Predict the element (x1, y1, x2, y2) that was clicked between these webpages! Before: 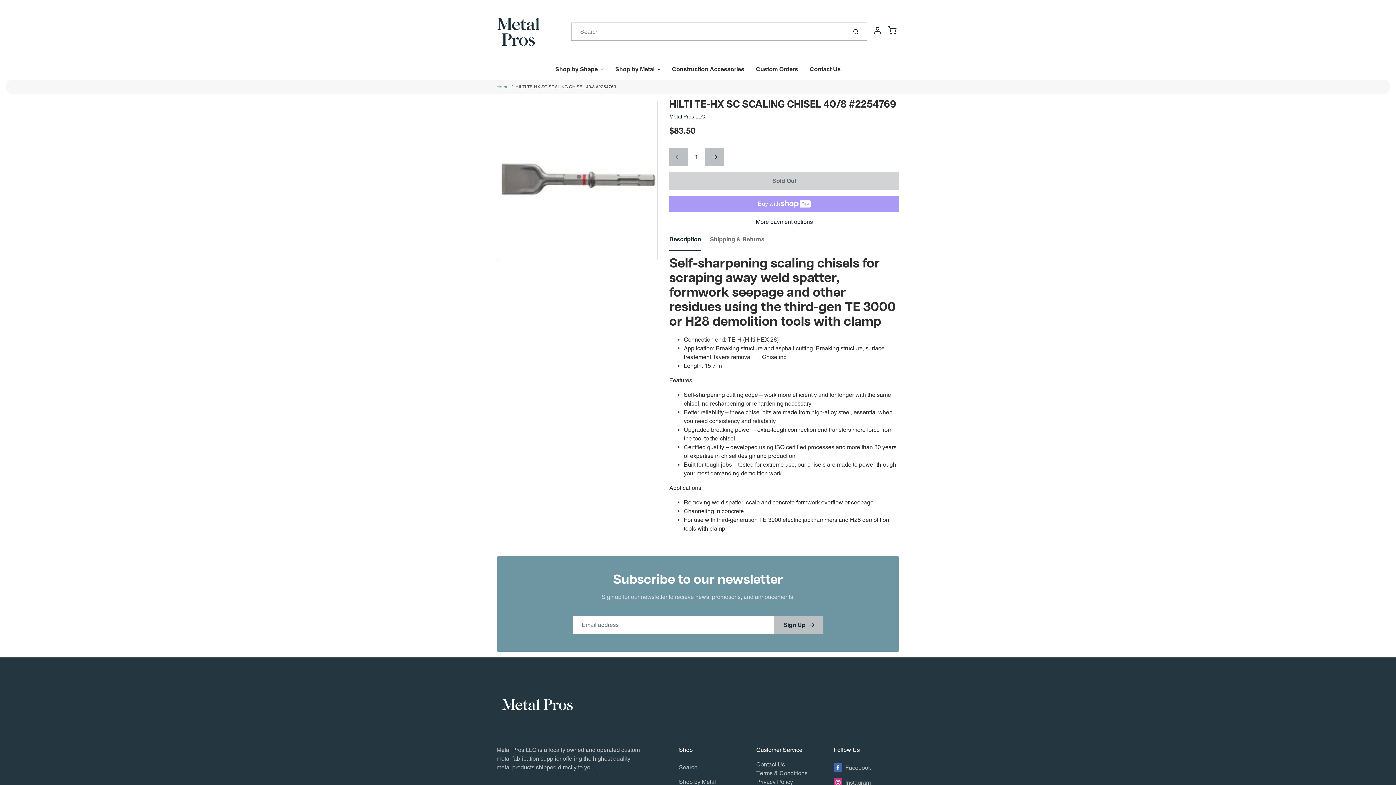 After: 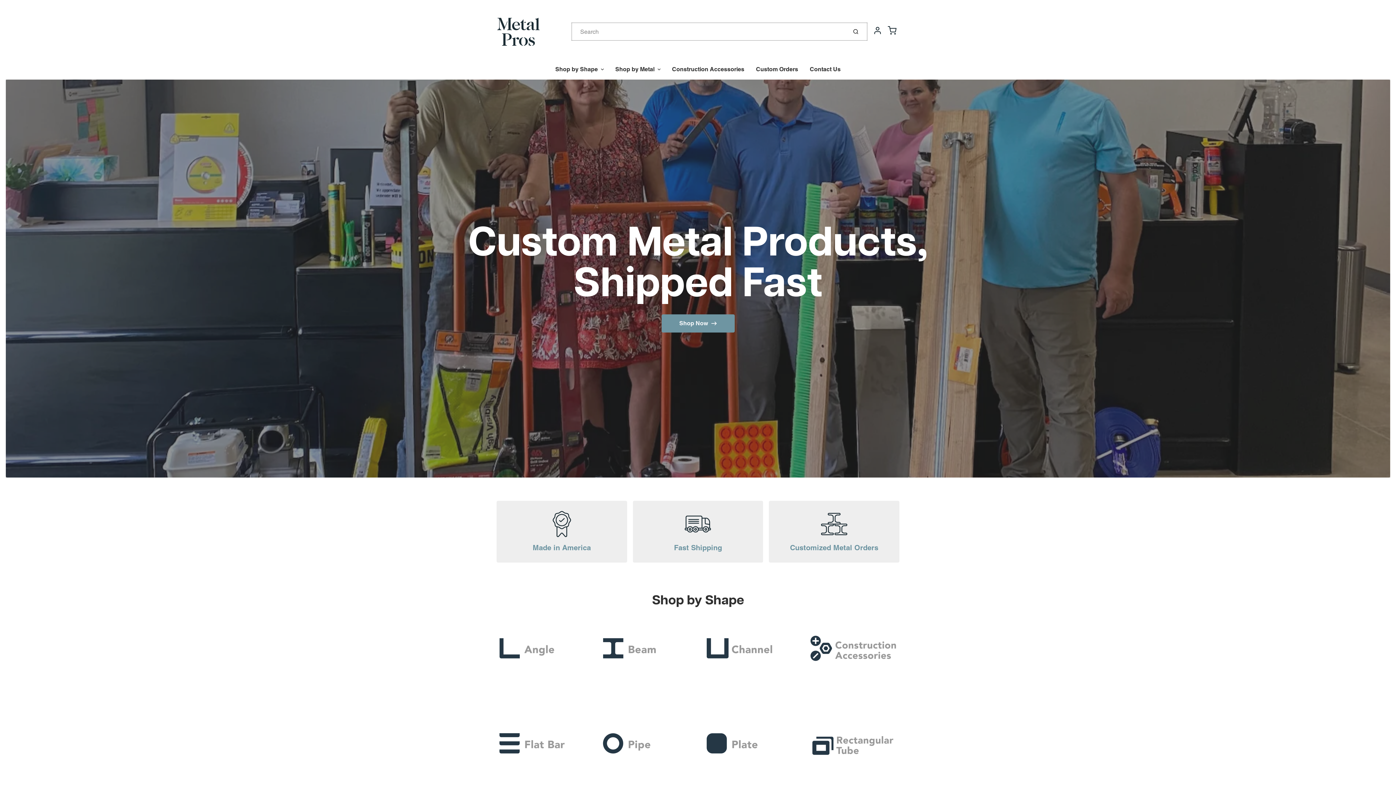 Action: bbox: (496, 675, 899, 734)